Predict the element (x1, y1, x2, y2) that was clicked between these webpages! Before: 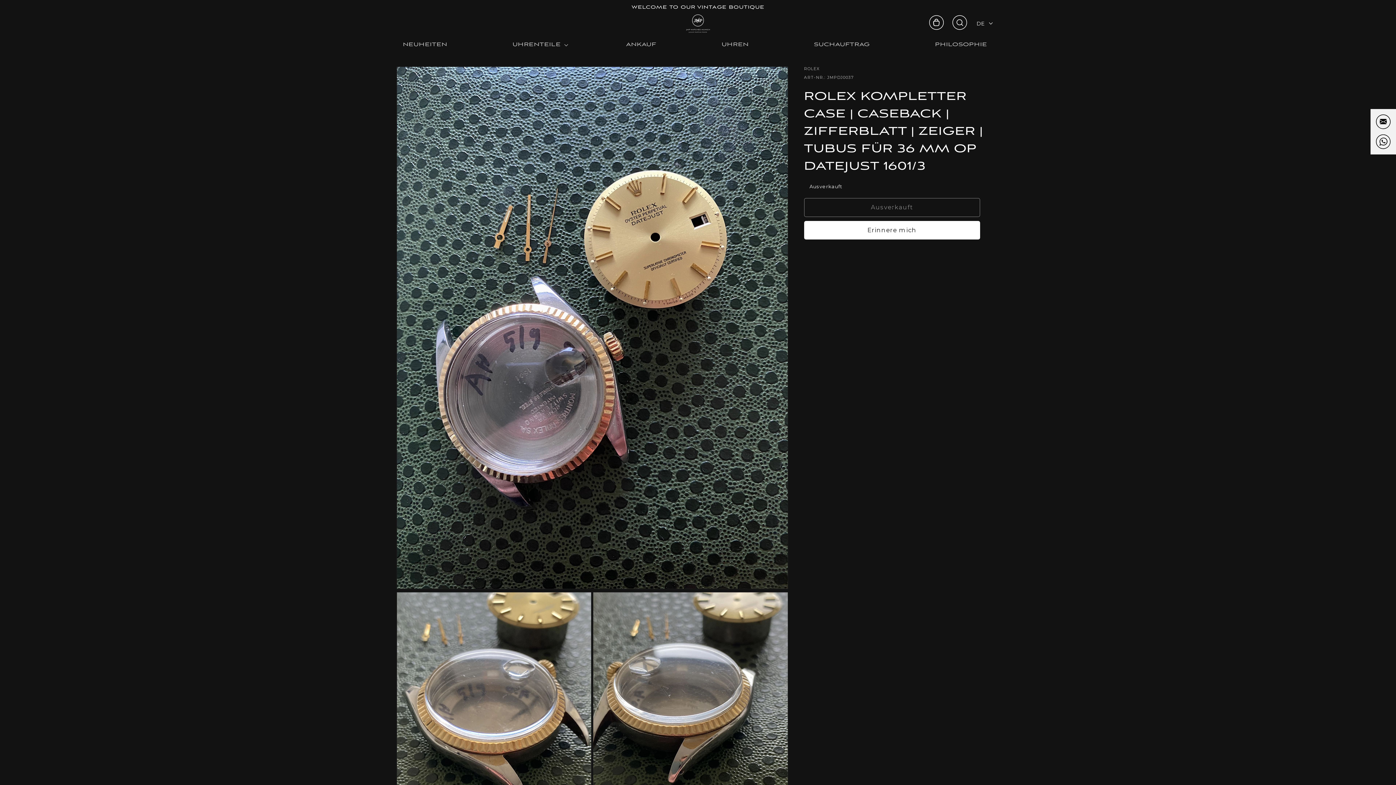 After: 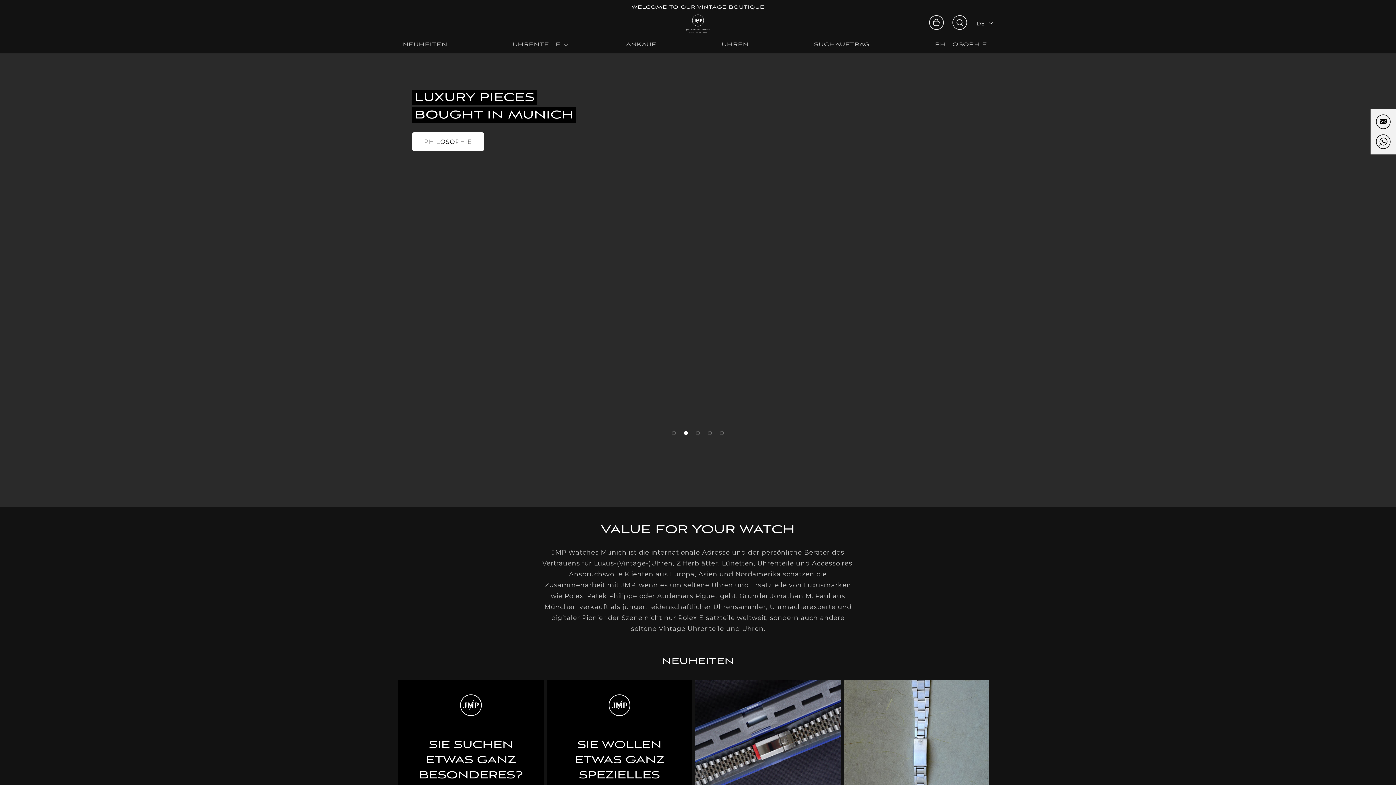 Action: bbox: (677, 10, 719, 36)